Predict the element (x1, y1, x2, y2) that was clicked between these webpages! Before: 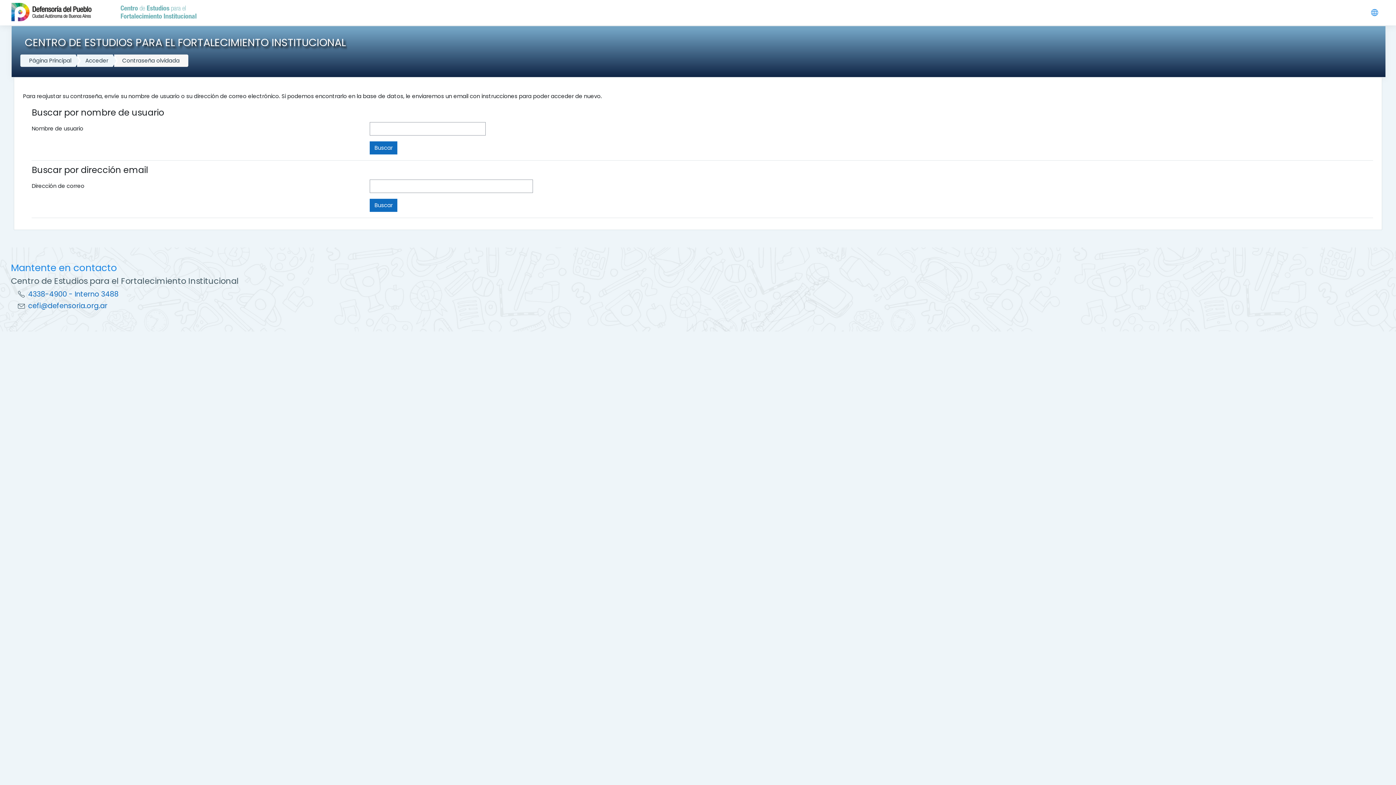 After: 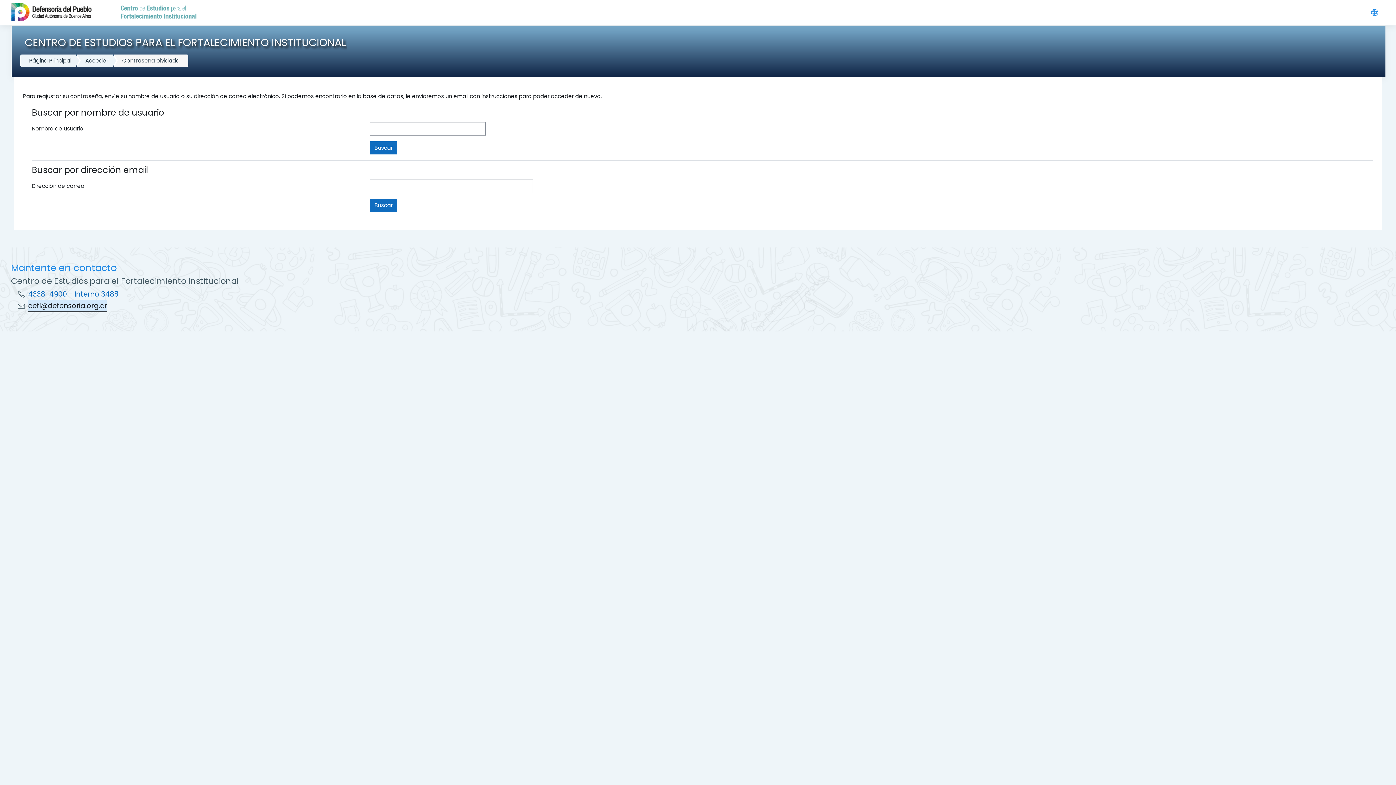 Action: label: cefi@defensoria.org.ar bbox: (28, 301, 107, 311)